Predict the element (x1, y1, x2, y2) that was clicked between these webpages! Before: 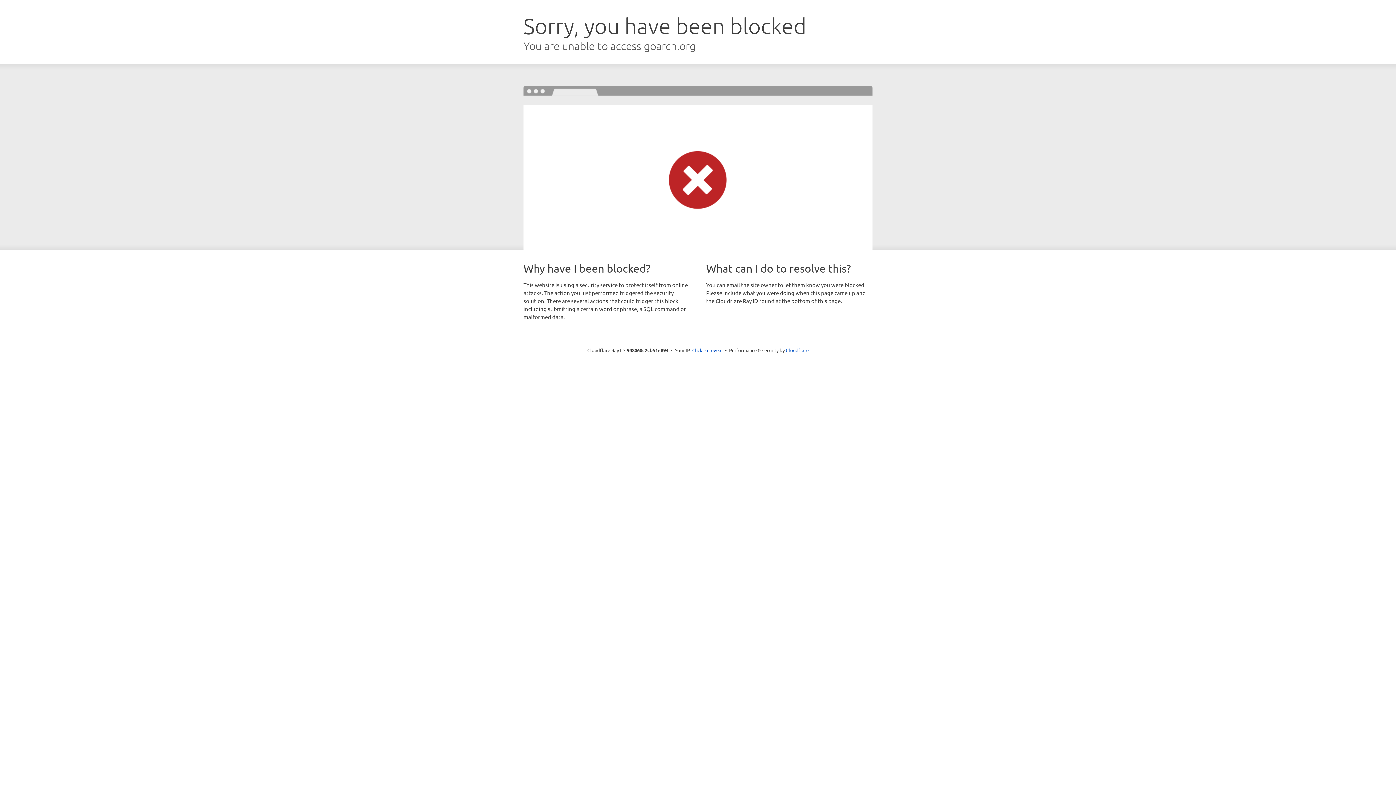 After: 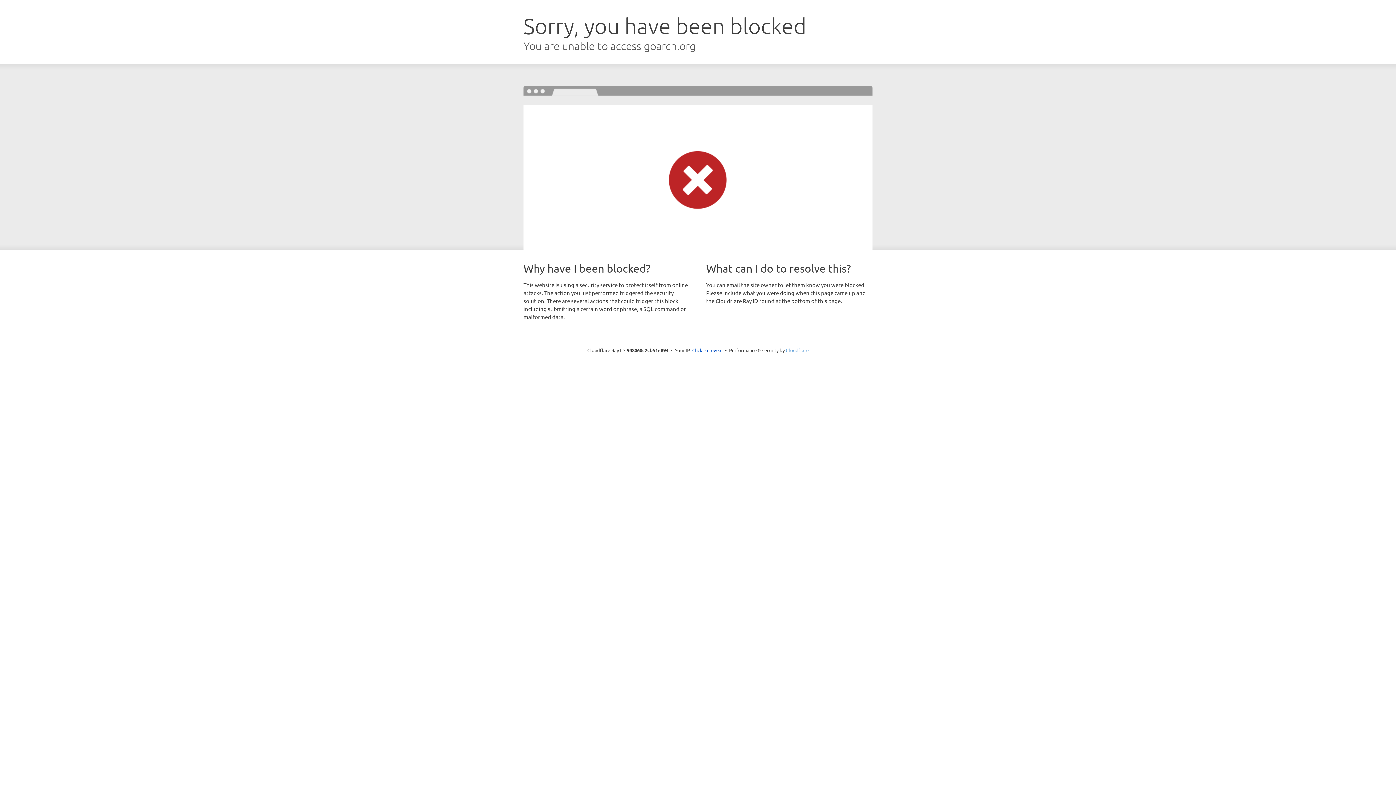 Action: label: Cloudflare bbox: (786, 347, 808, 353)